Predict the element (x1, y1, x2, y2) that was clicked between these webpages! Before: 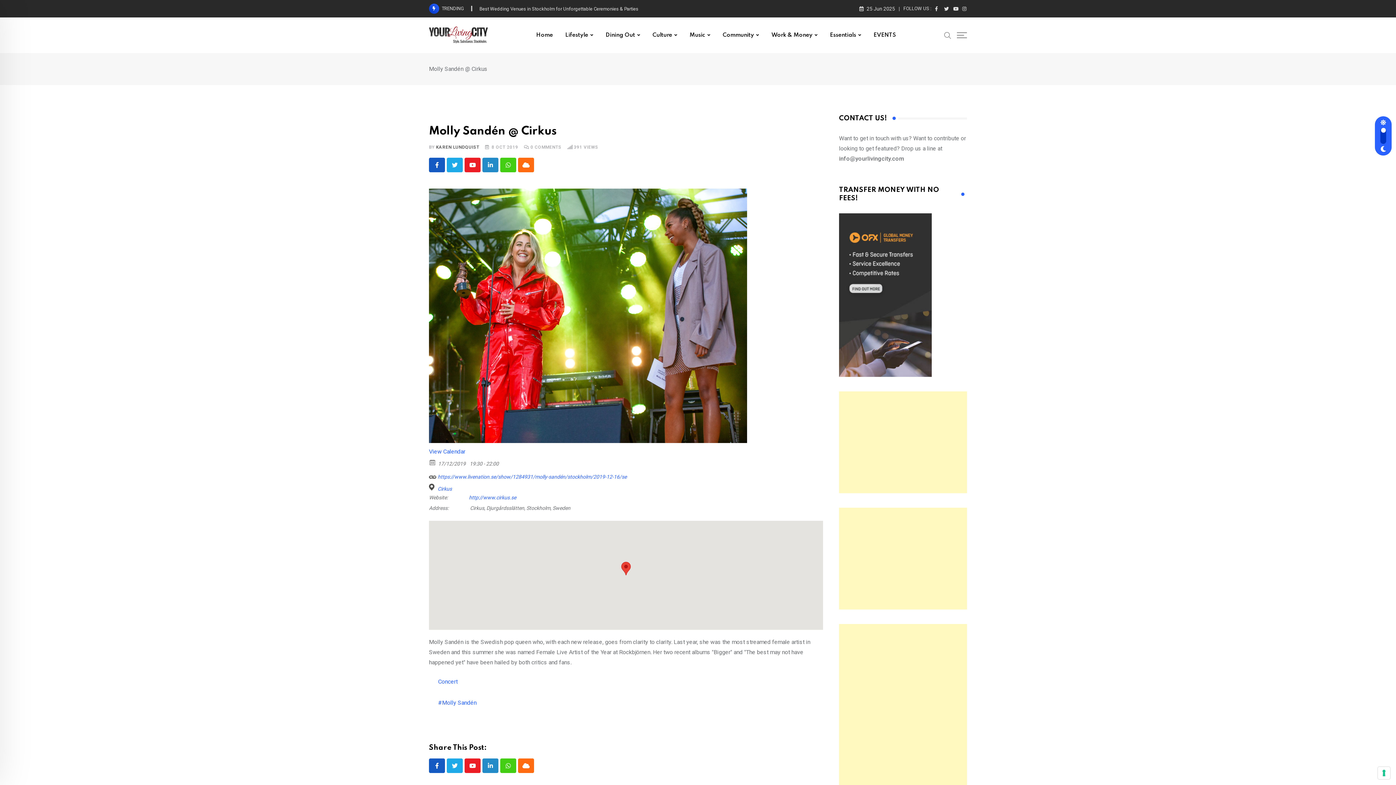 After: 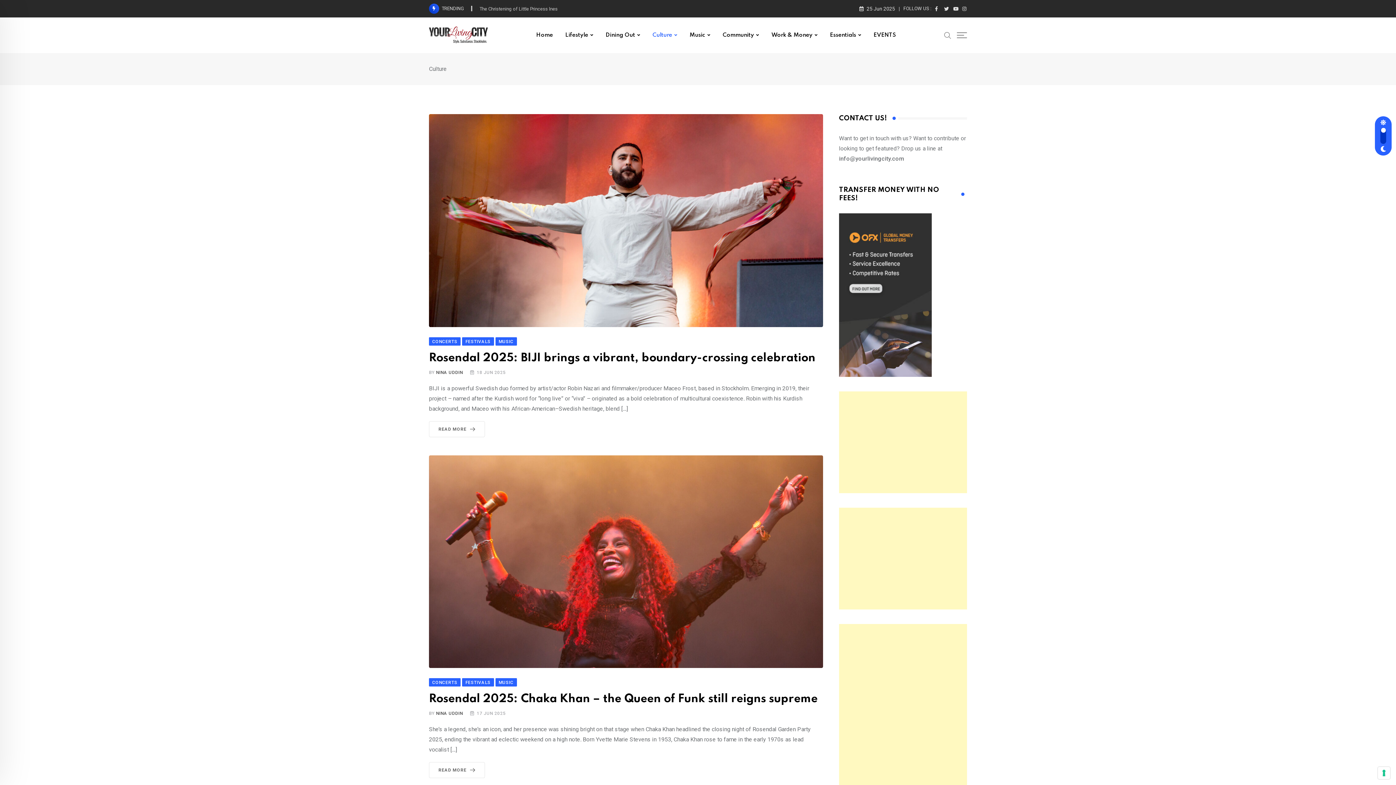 Action: label: Culture bbox: (647, 17, 682, 53)